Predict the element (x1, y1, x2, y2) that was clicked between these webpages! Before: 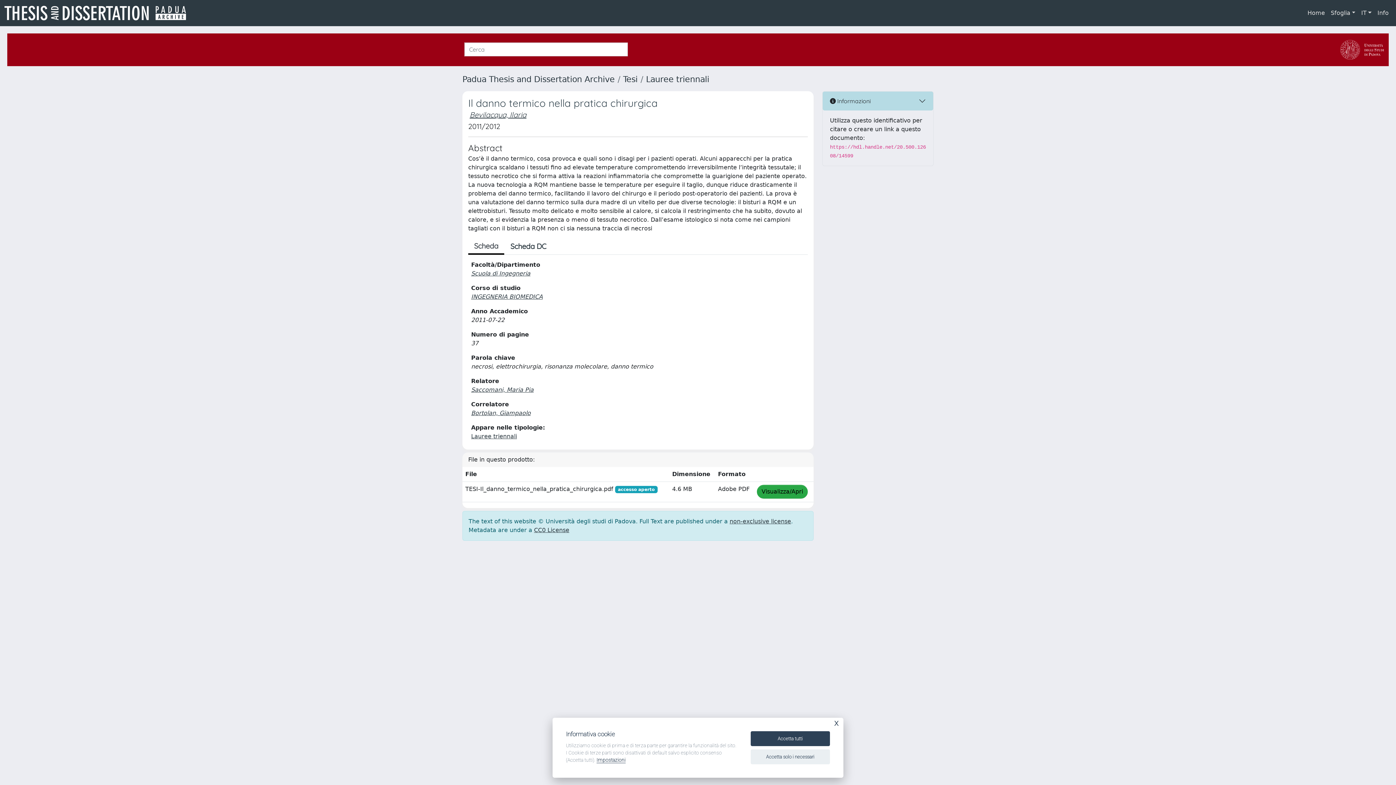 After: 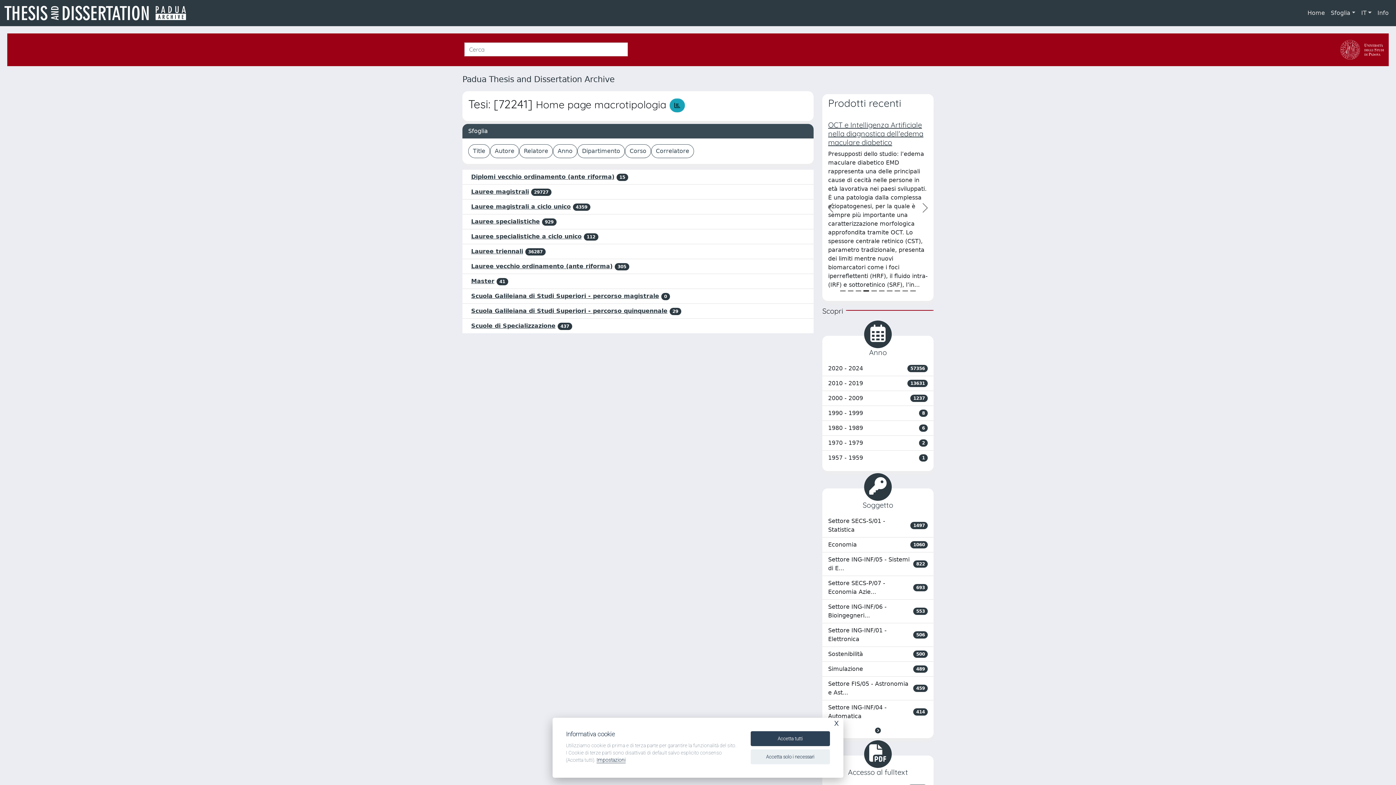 Action: bbox: (623, 74, 637, 84) label: Tesi